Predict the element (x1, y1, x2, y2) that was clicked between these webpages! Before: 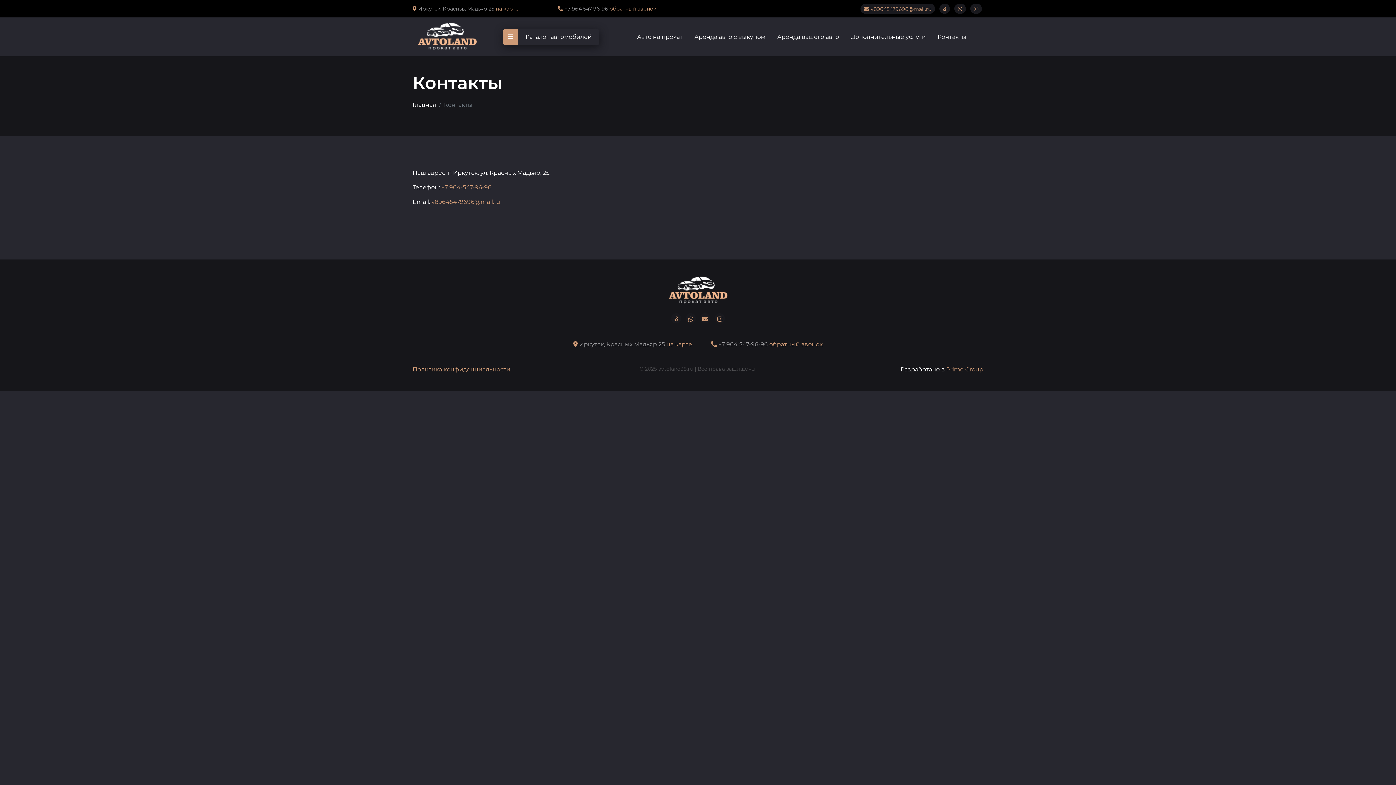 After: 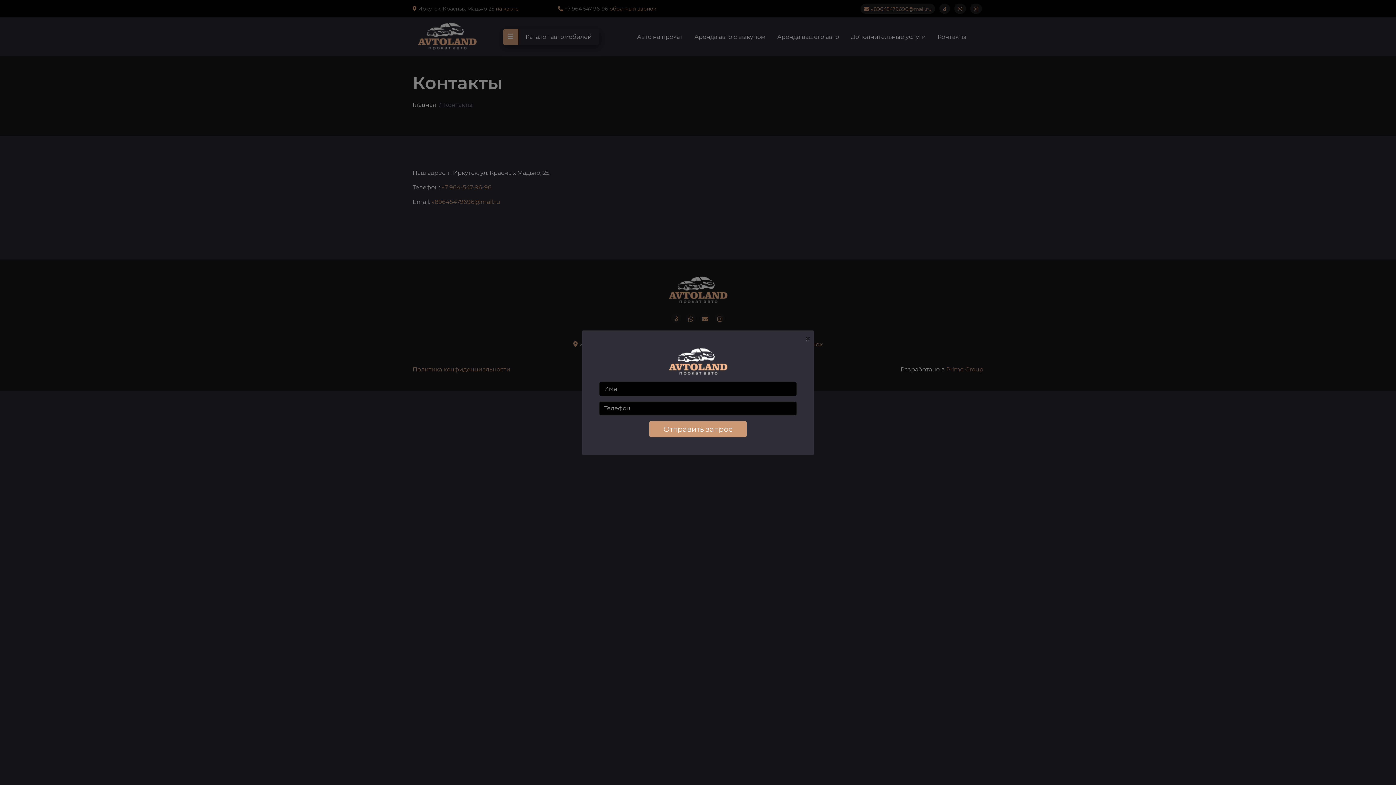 Action: label: обратный звонок bbox: (769, 341, 822, 348)